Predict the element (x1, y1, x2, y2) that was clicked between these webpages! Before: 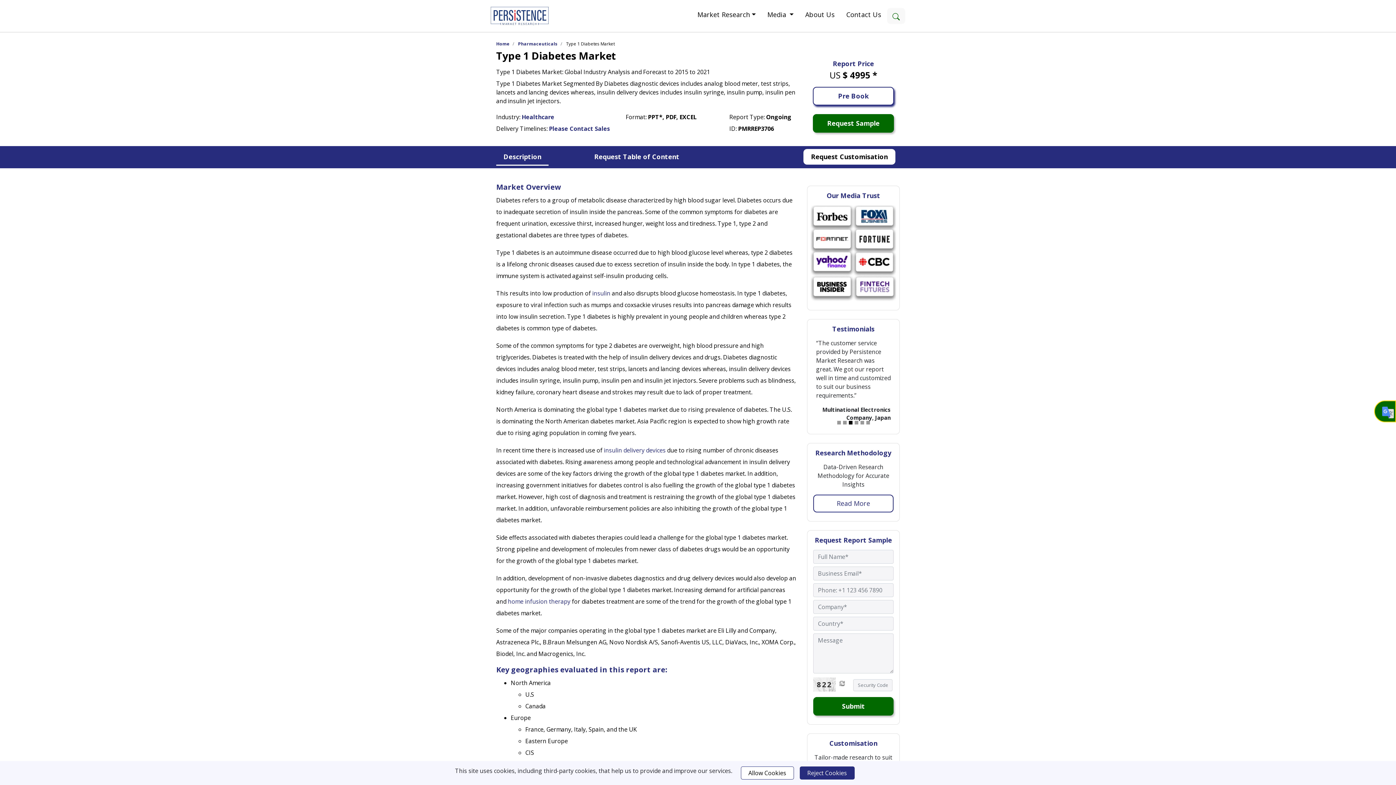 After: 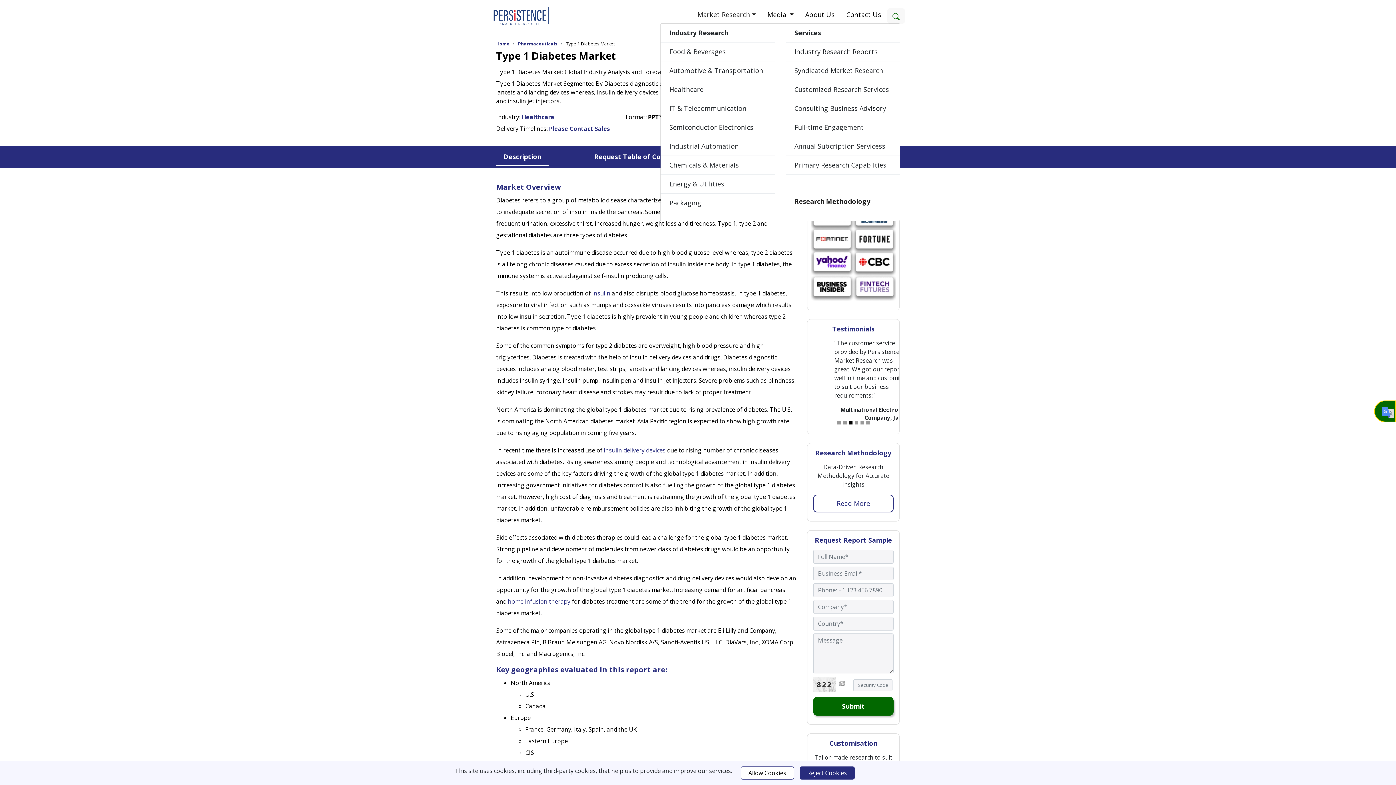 Action: bbox: (691, 6, 761, 22) label: Market Research